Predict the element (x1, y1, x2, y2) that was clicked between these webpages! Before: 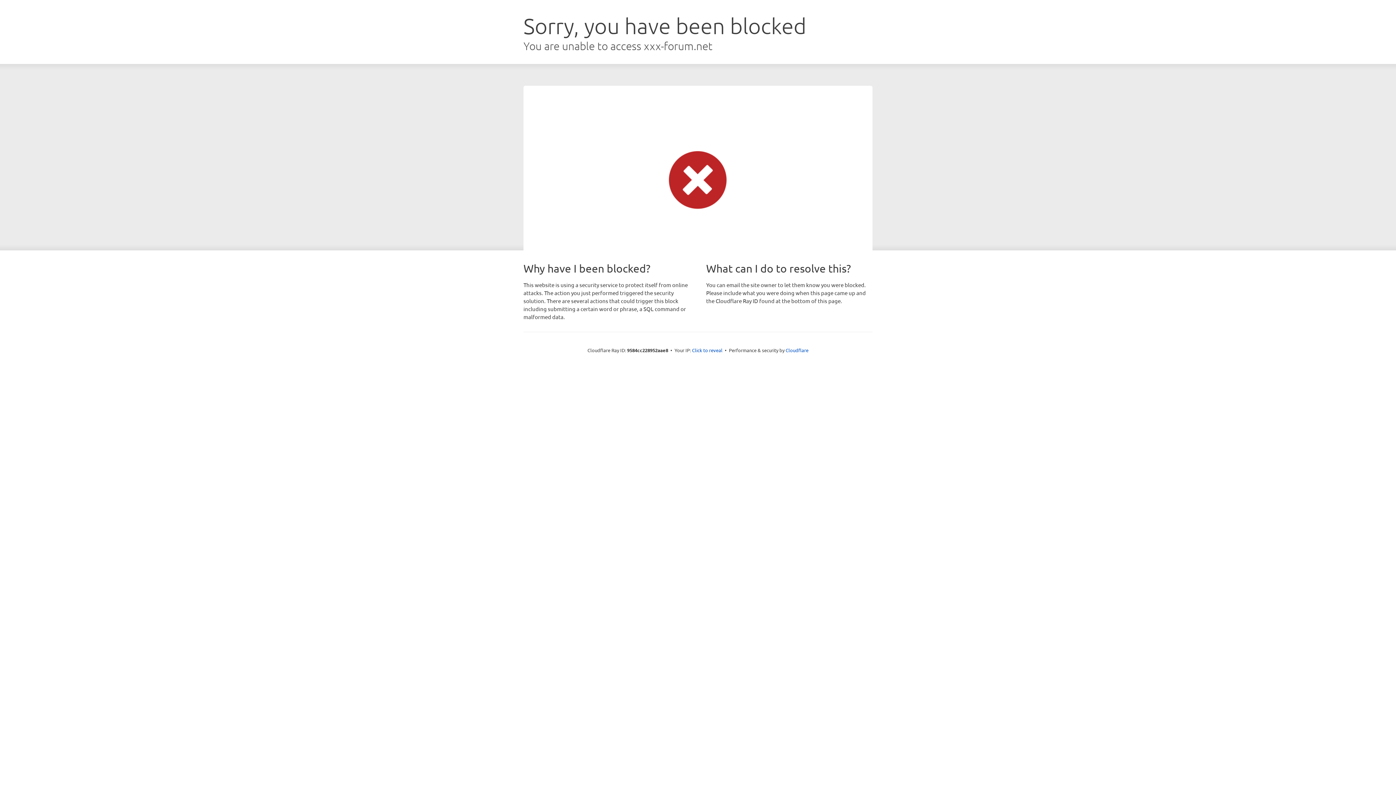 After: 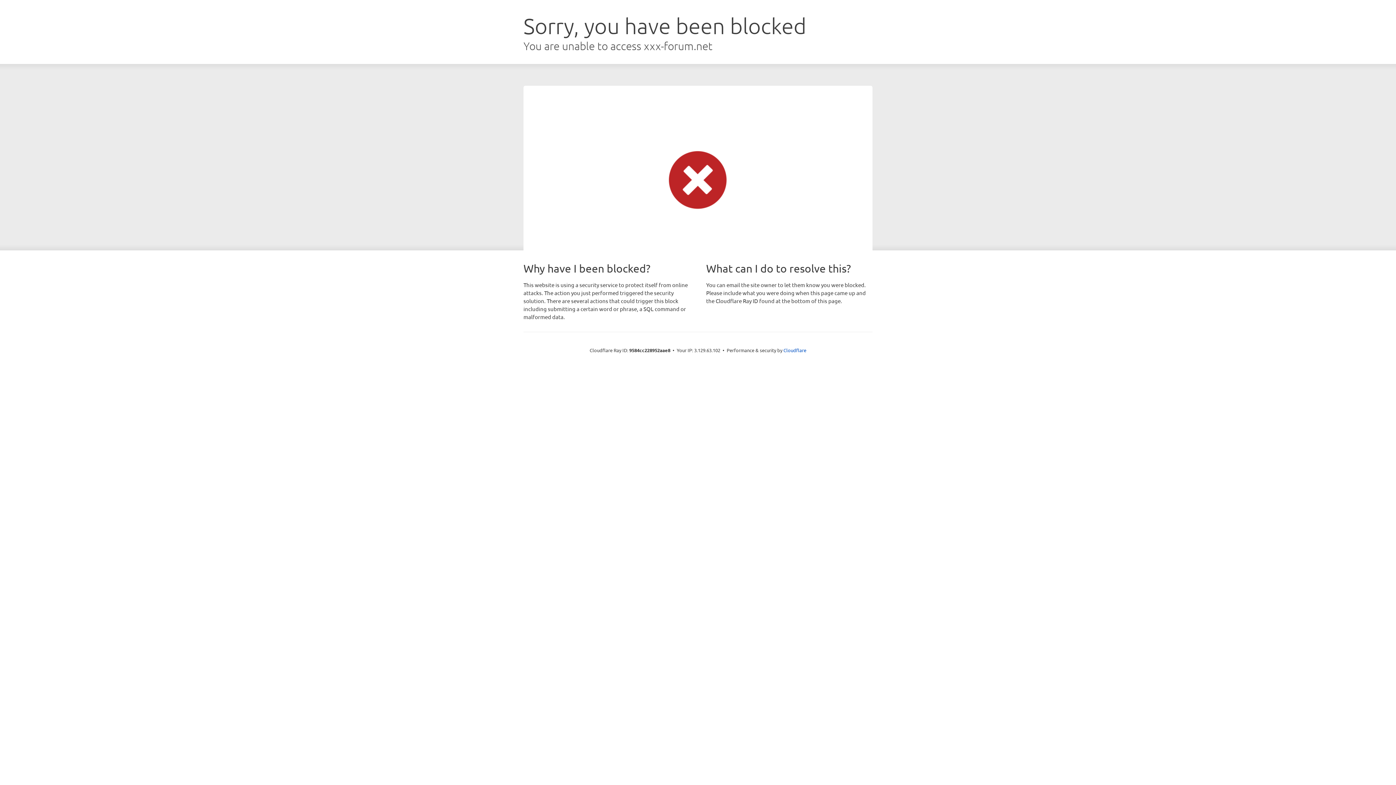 Action: bbox: (692, 346, 722, 353) label: Click to reveal